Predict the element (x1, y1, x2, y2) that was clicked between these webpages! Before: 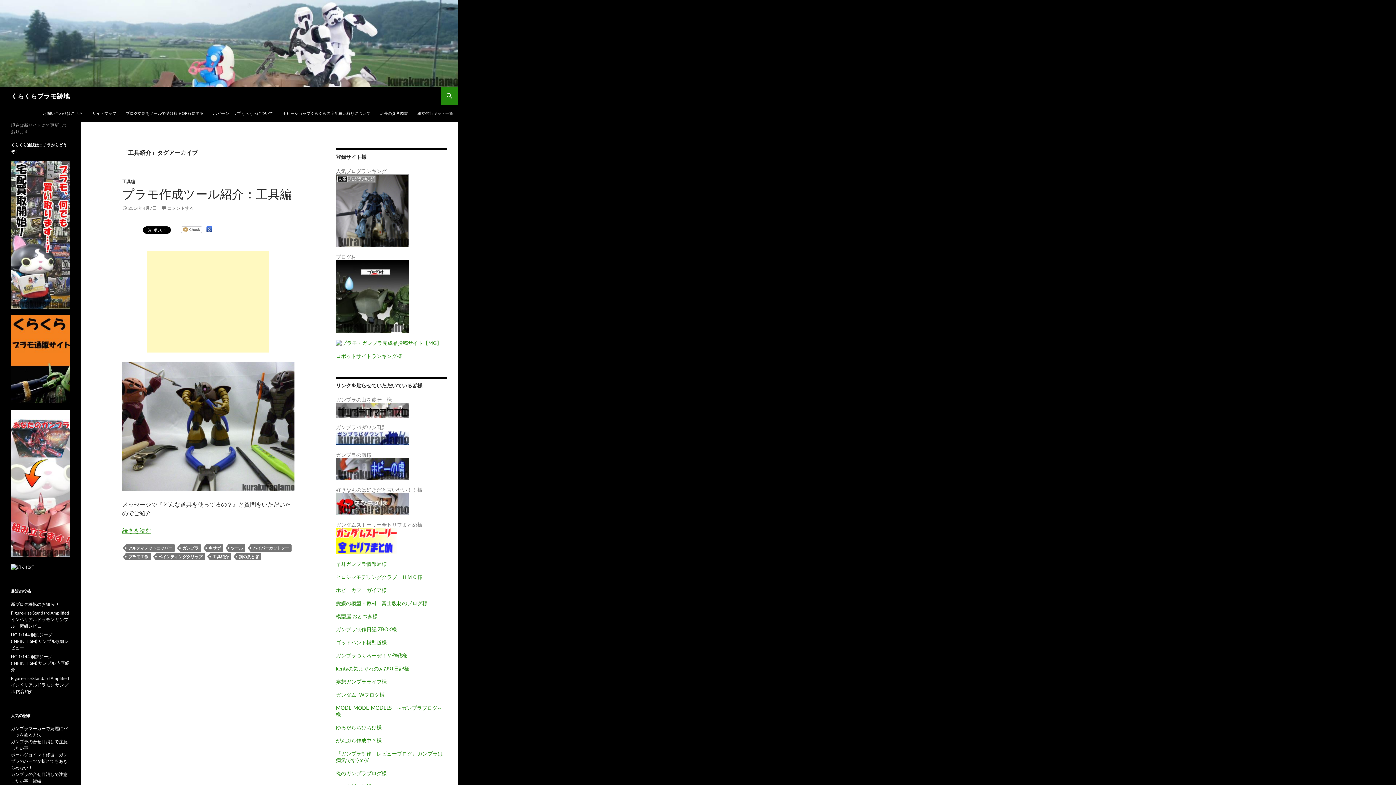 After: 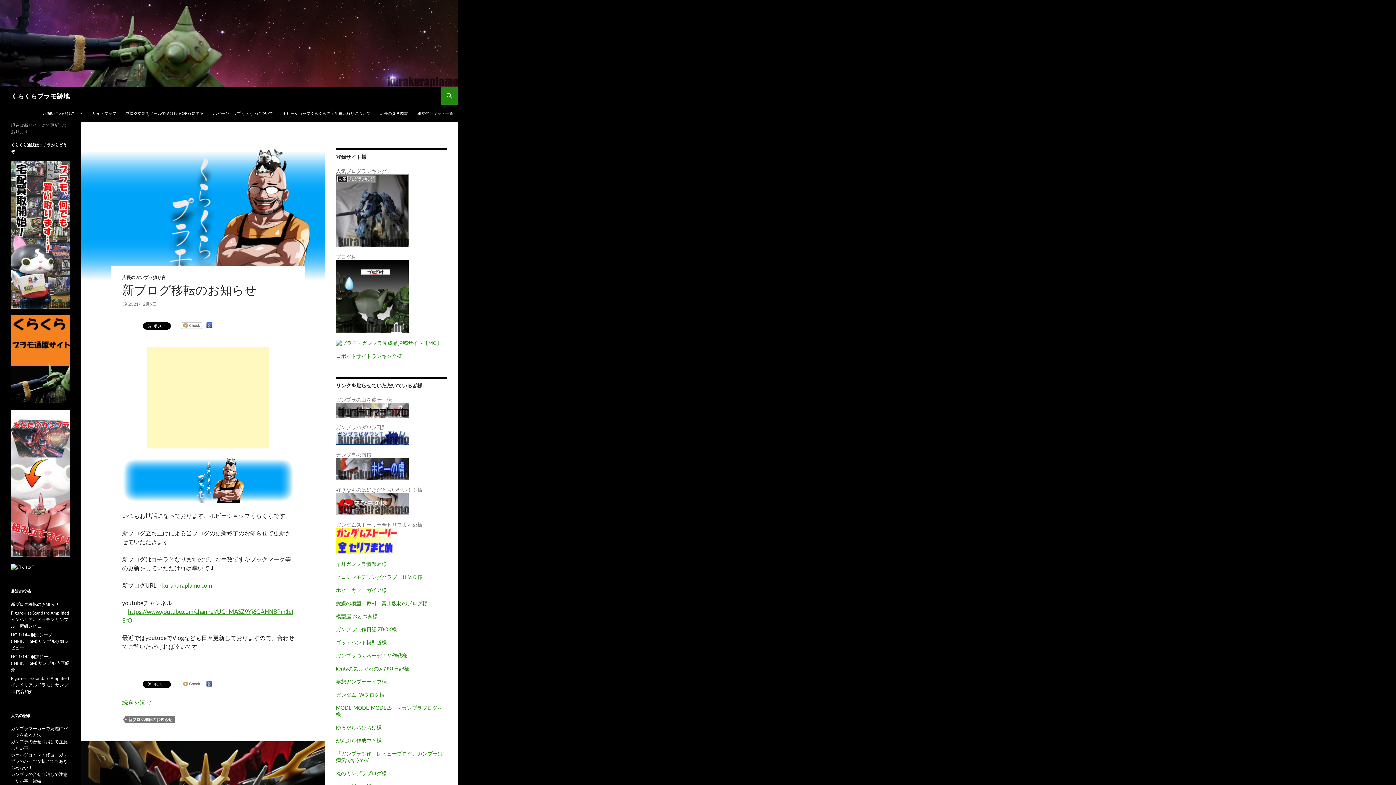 Action: bbox: (10, 87, 69, 104) label: くらくらプラモ跡地